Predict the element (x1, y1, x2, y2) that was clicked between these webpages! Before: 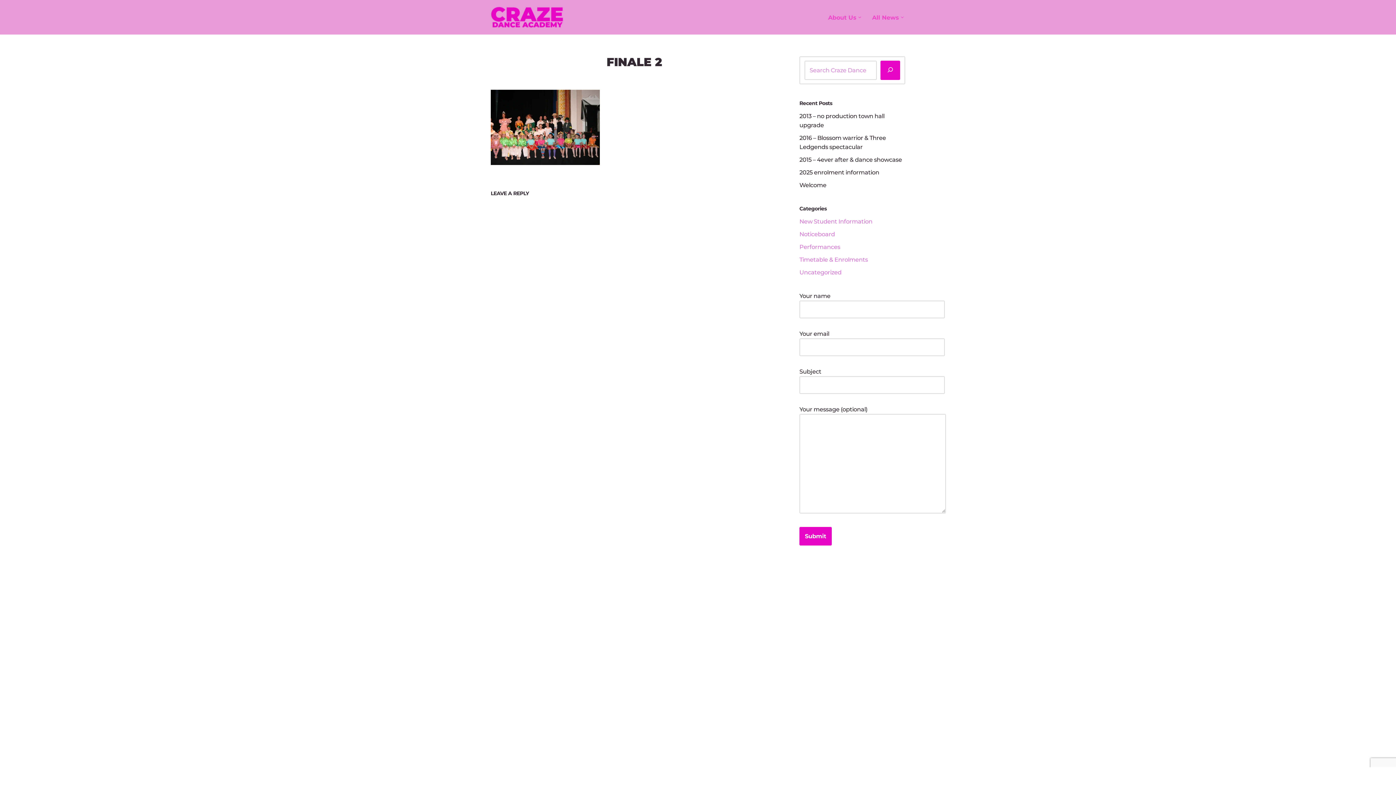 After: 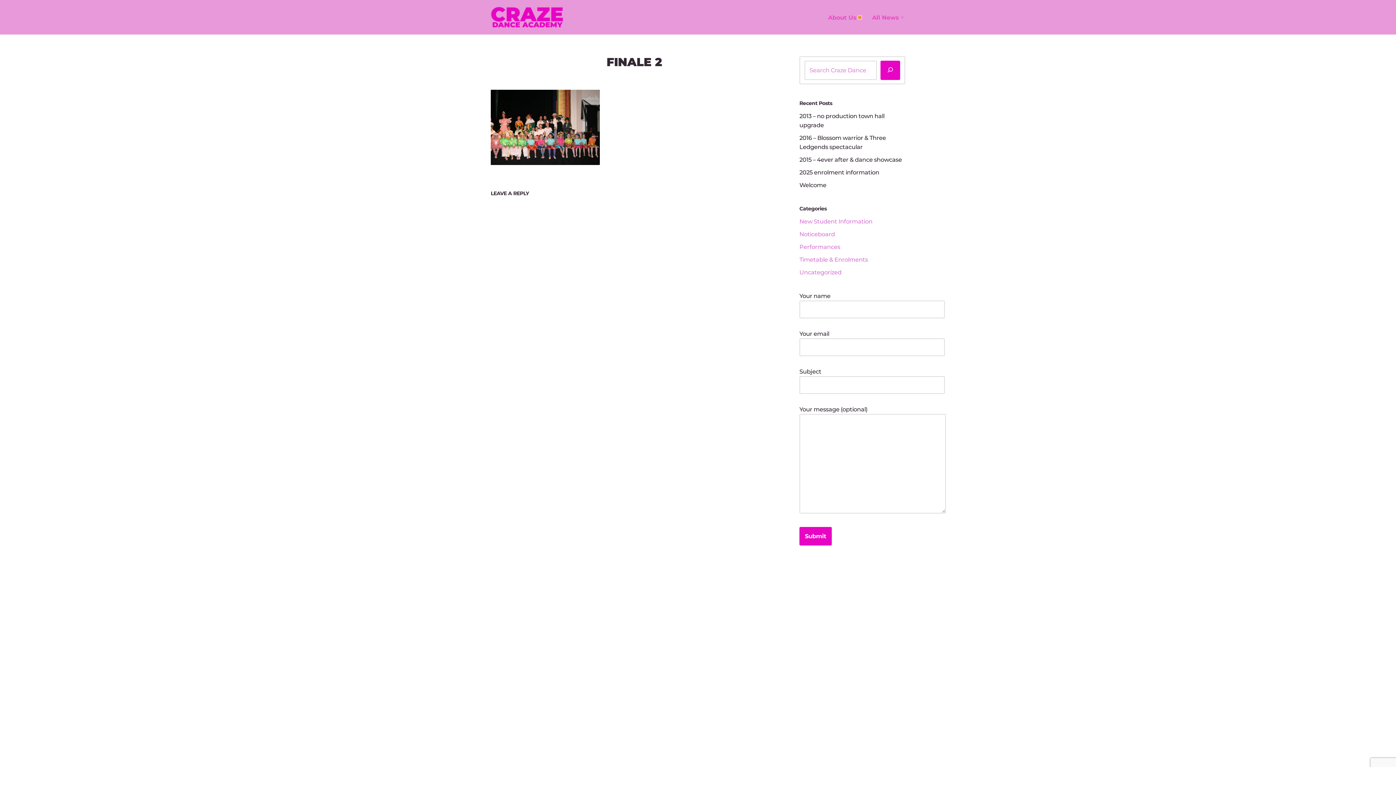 Action: bbox: (858, 15, 861, 18) label: Open Submenu